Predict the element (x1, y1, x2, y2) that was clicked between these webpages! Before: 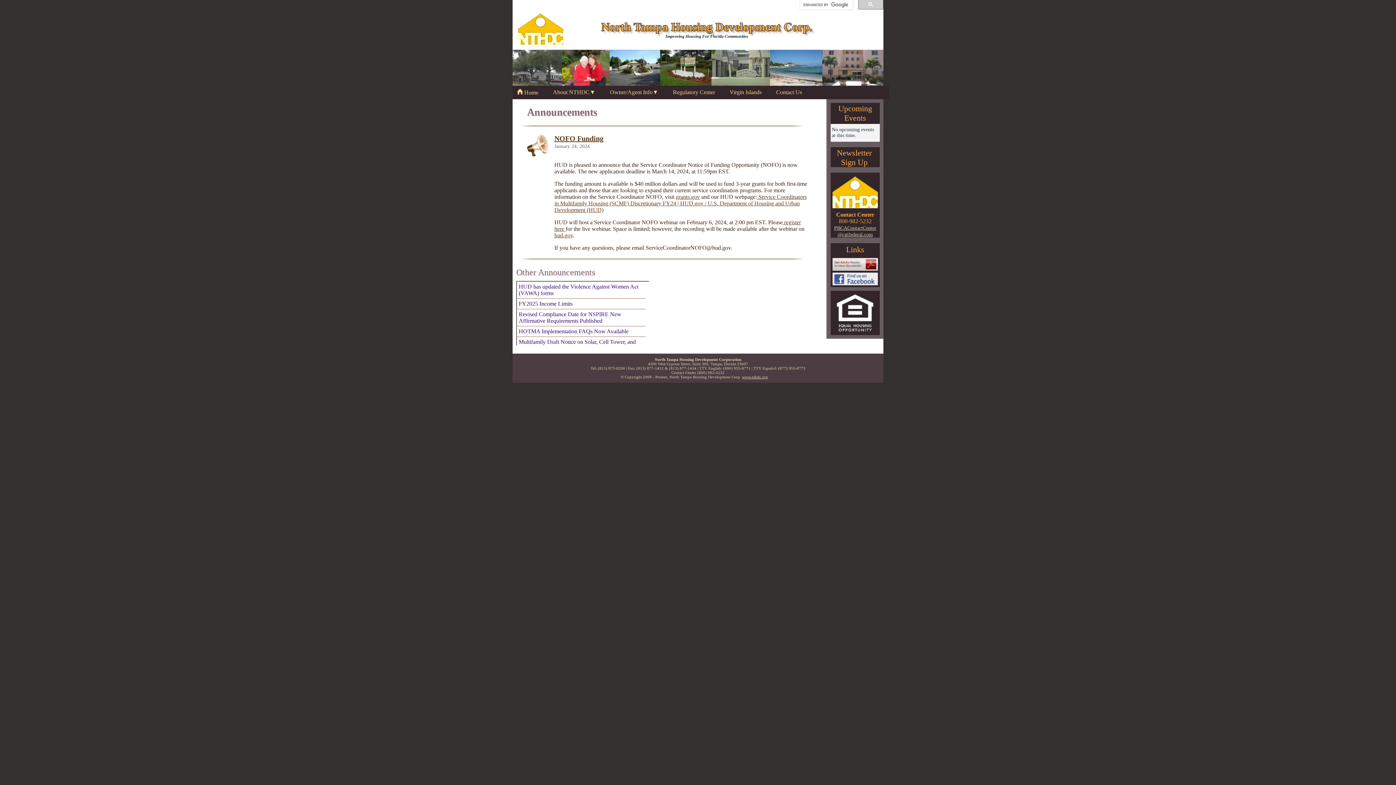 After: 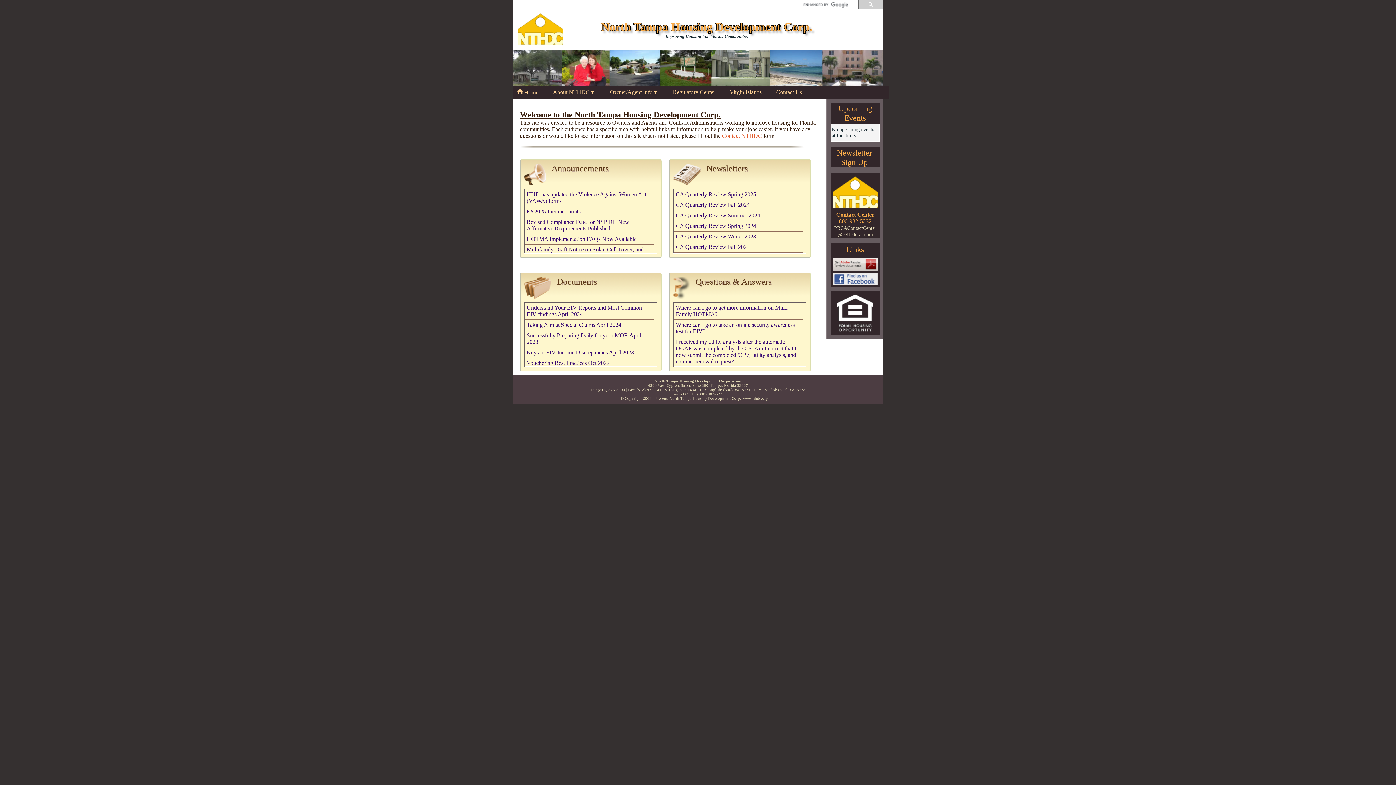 Action: label: www.nthdc.org bbox: (742, 374, 775, 379)